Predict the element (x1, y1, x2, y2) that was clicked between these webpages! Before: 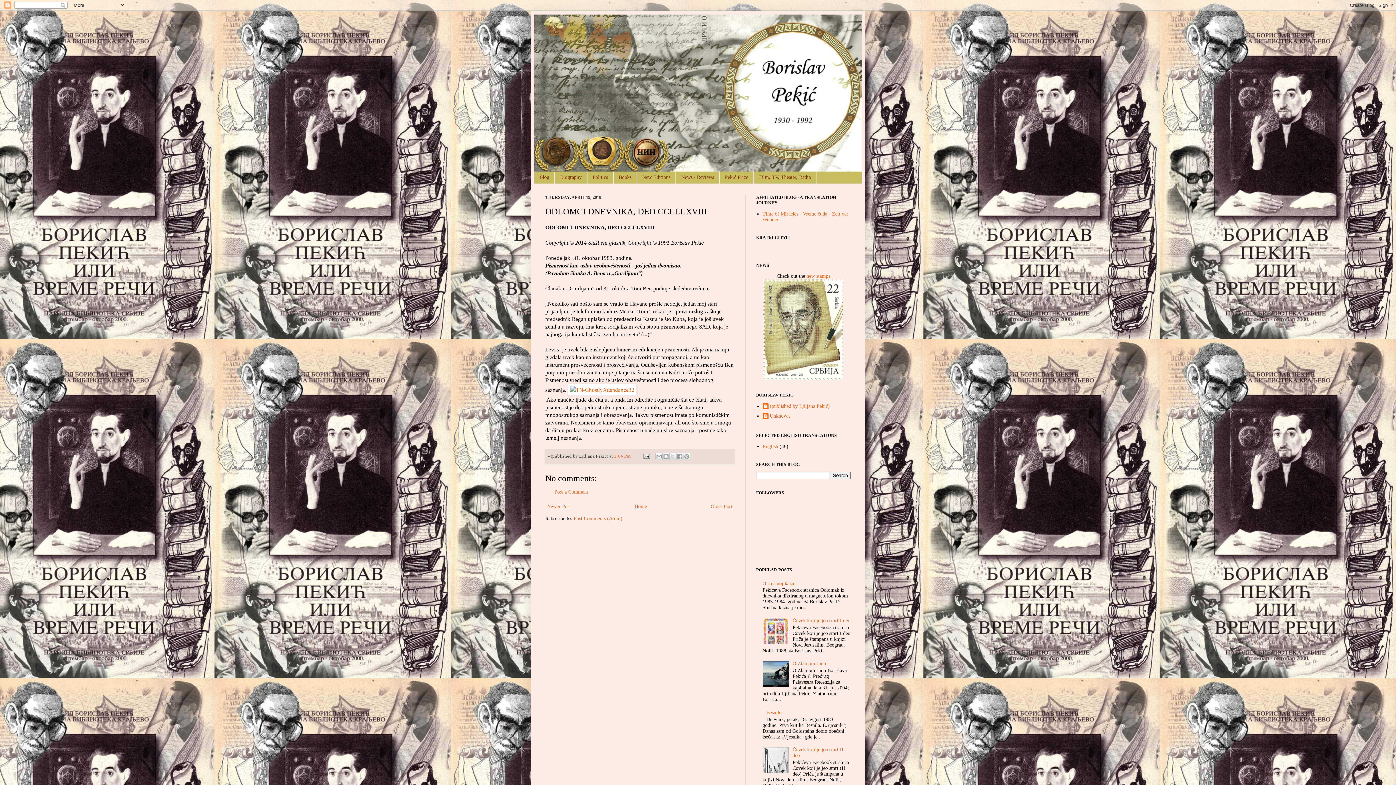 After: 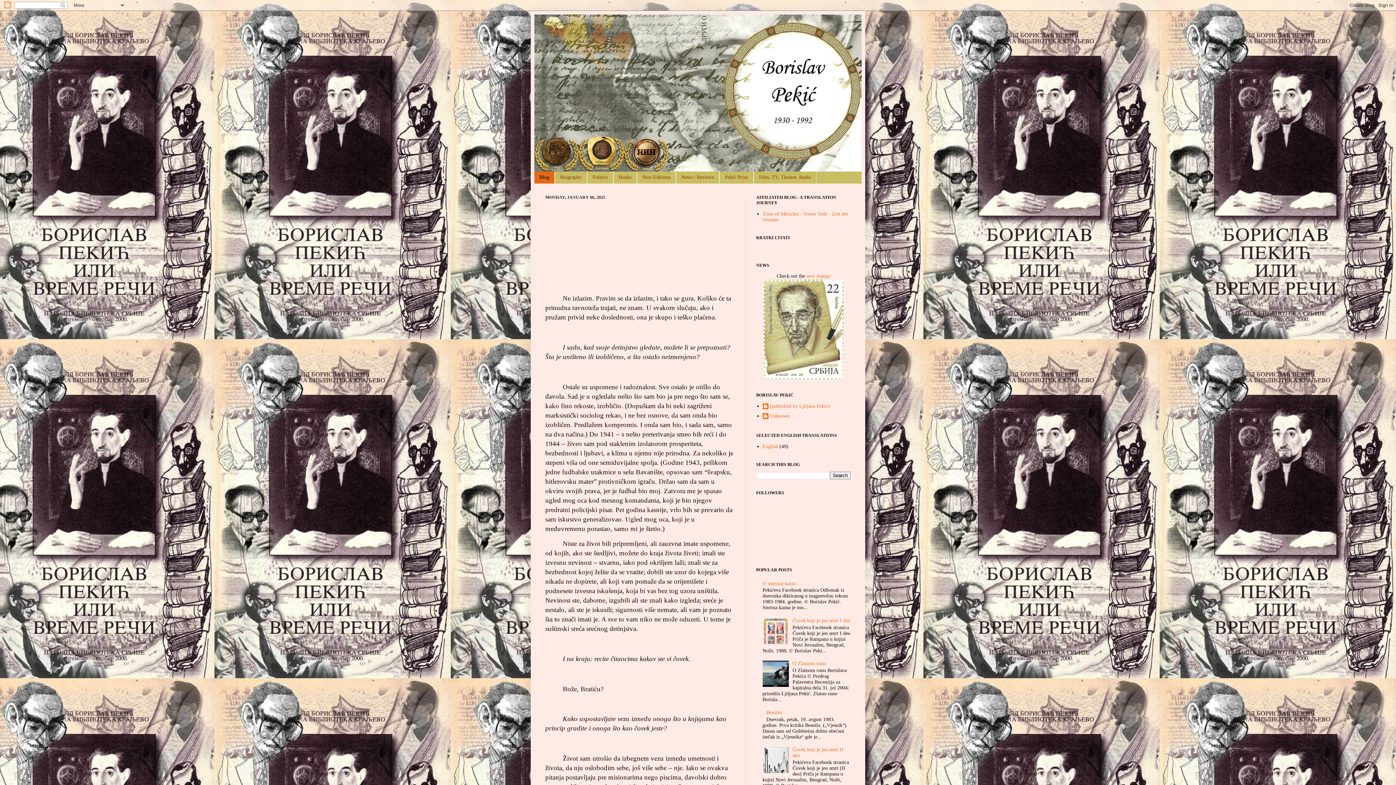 Action: bbox: (534, 14, 861, 171)